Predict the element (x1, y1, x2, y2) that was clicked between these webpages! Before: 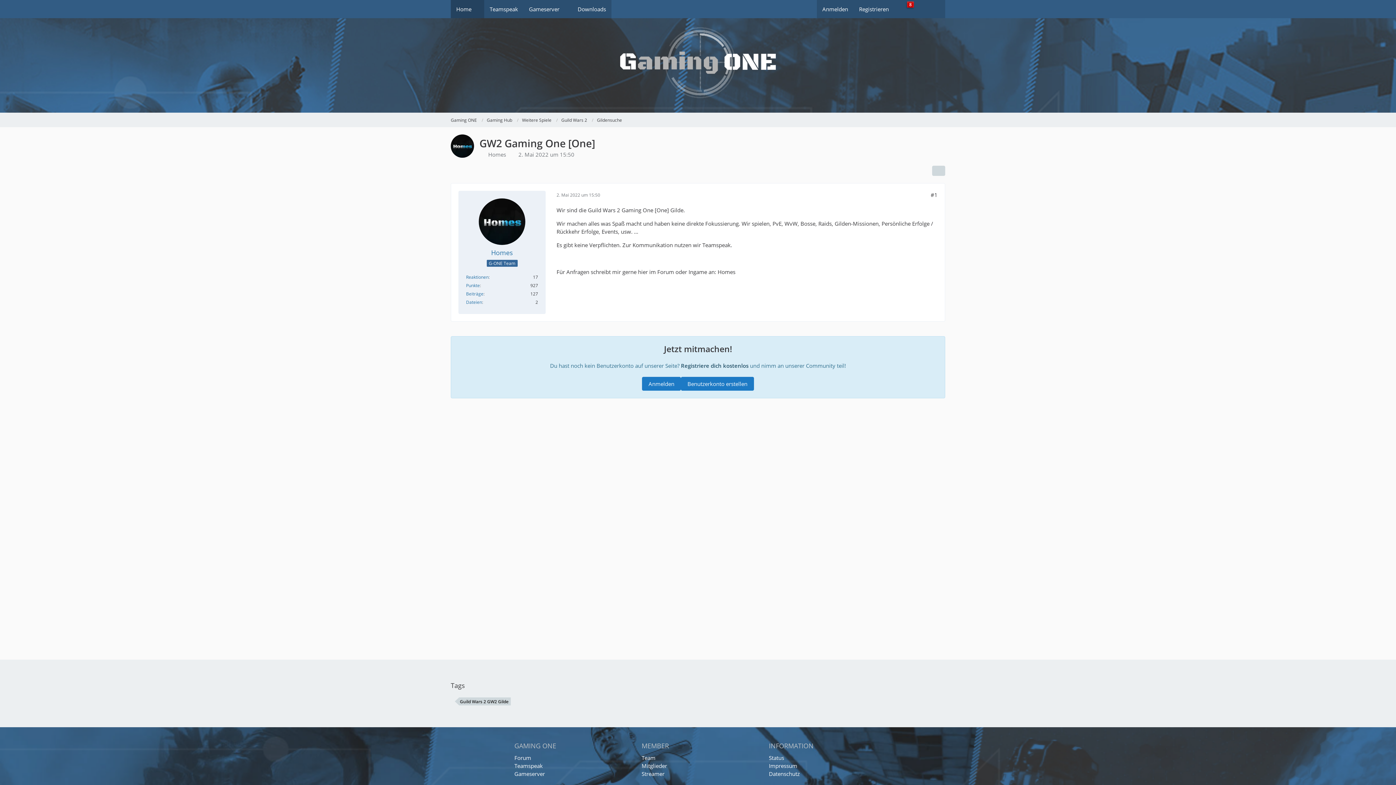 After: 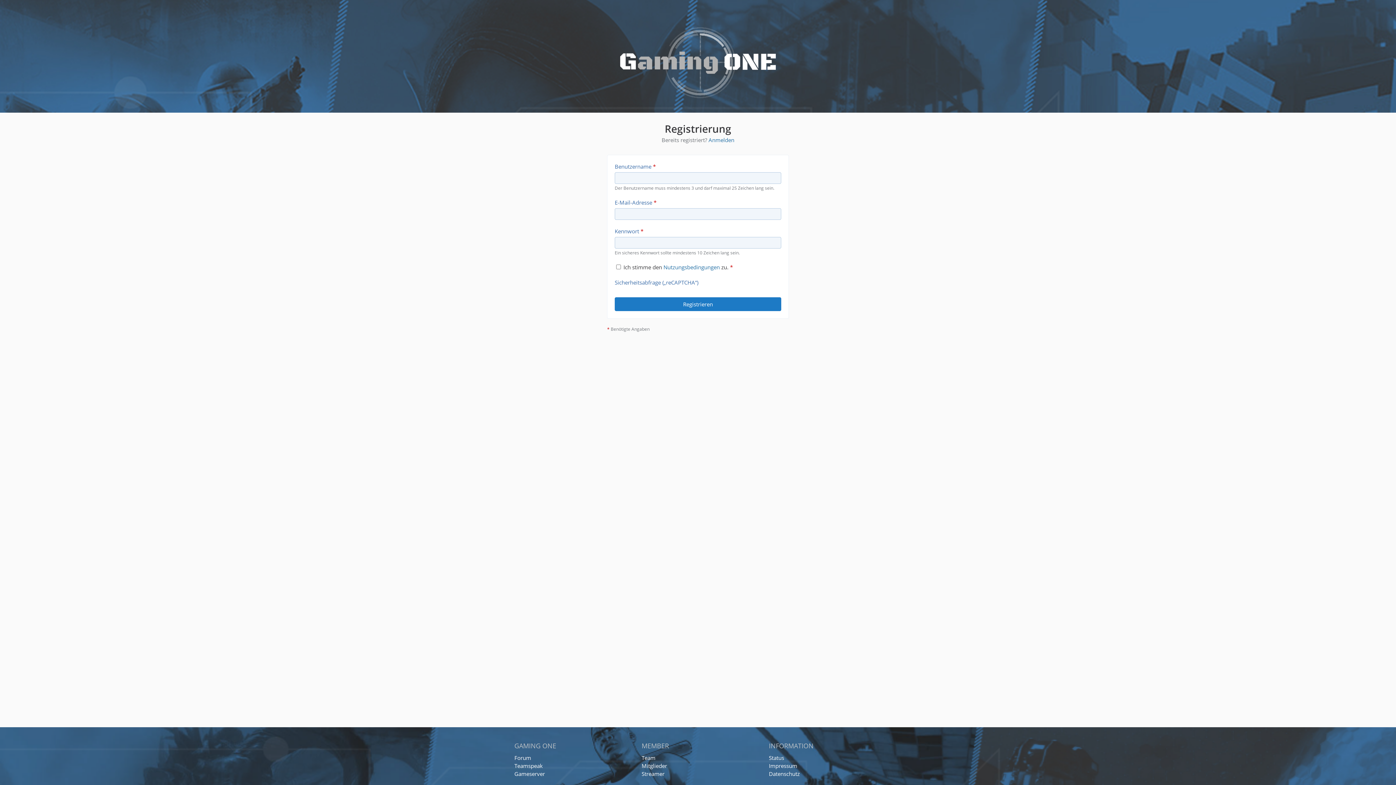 Action: label: Registrieren bbox: (853, 0, 894, 18)